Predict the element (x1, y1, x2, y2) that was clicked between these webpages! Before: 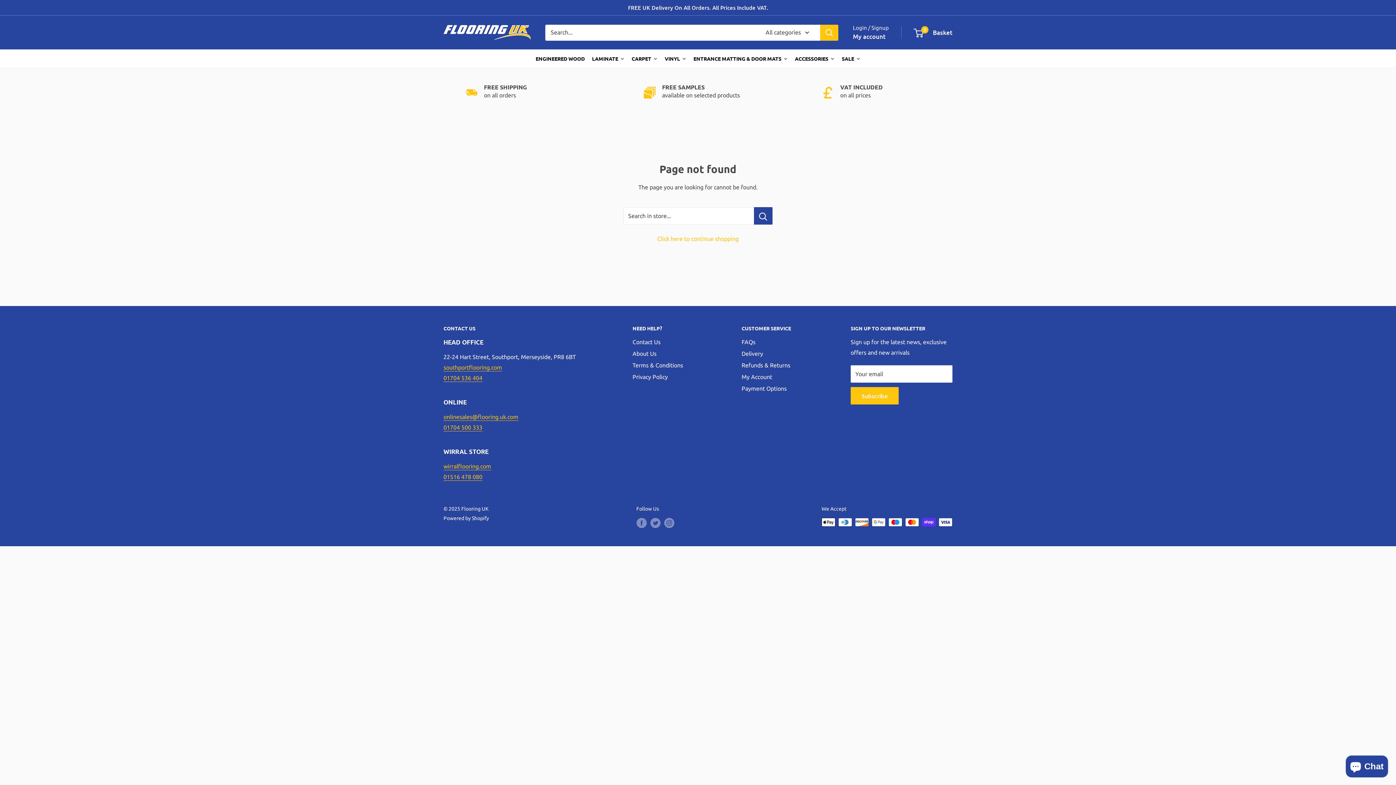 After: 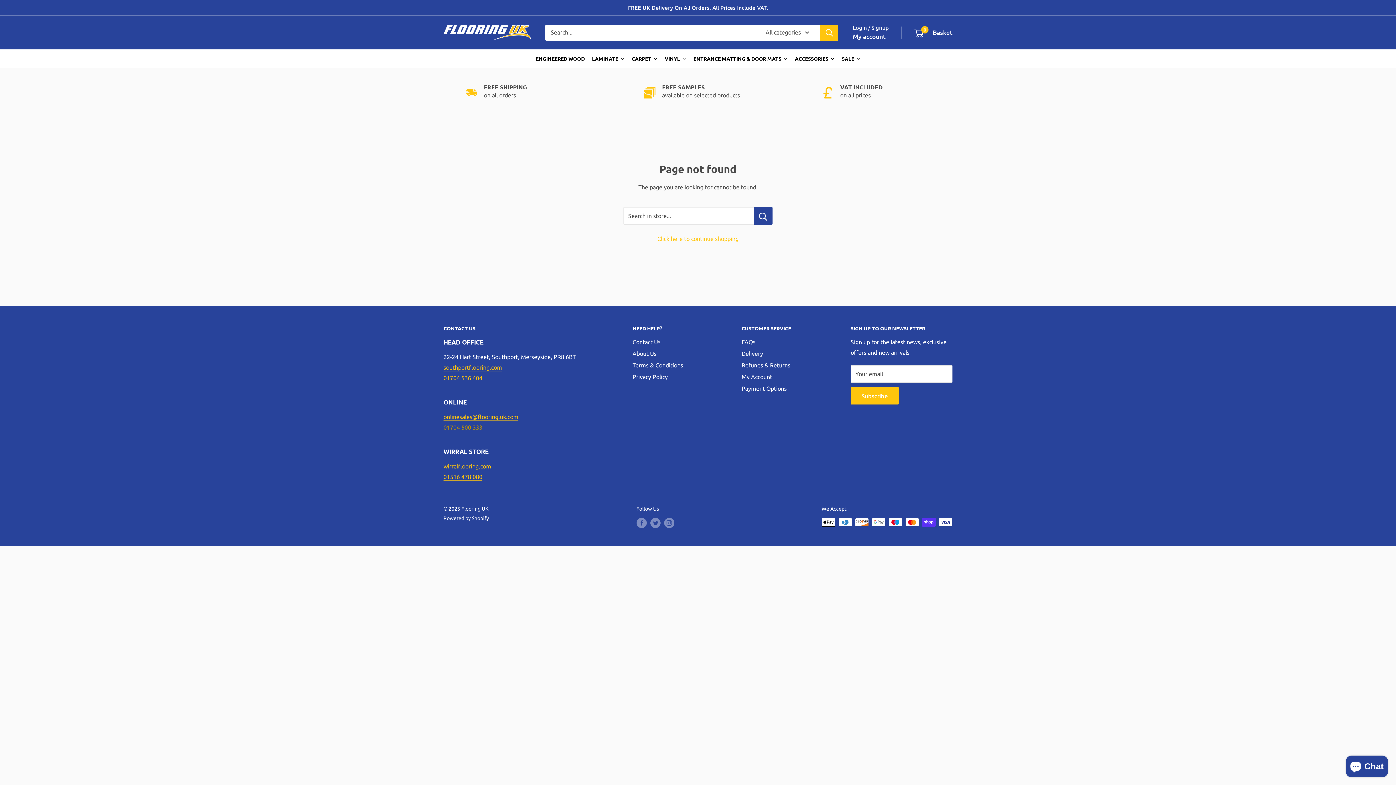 Action: label: 01704 500 333 bbox: (443, 424, 482, 430)